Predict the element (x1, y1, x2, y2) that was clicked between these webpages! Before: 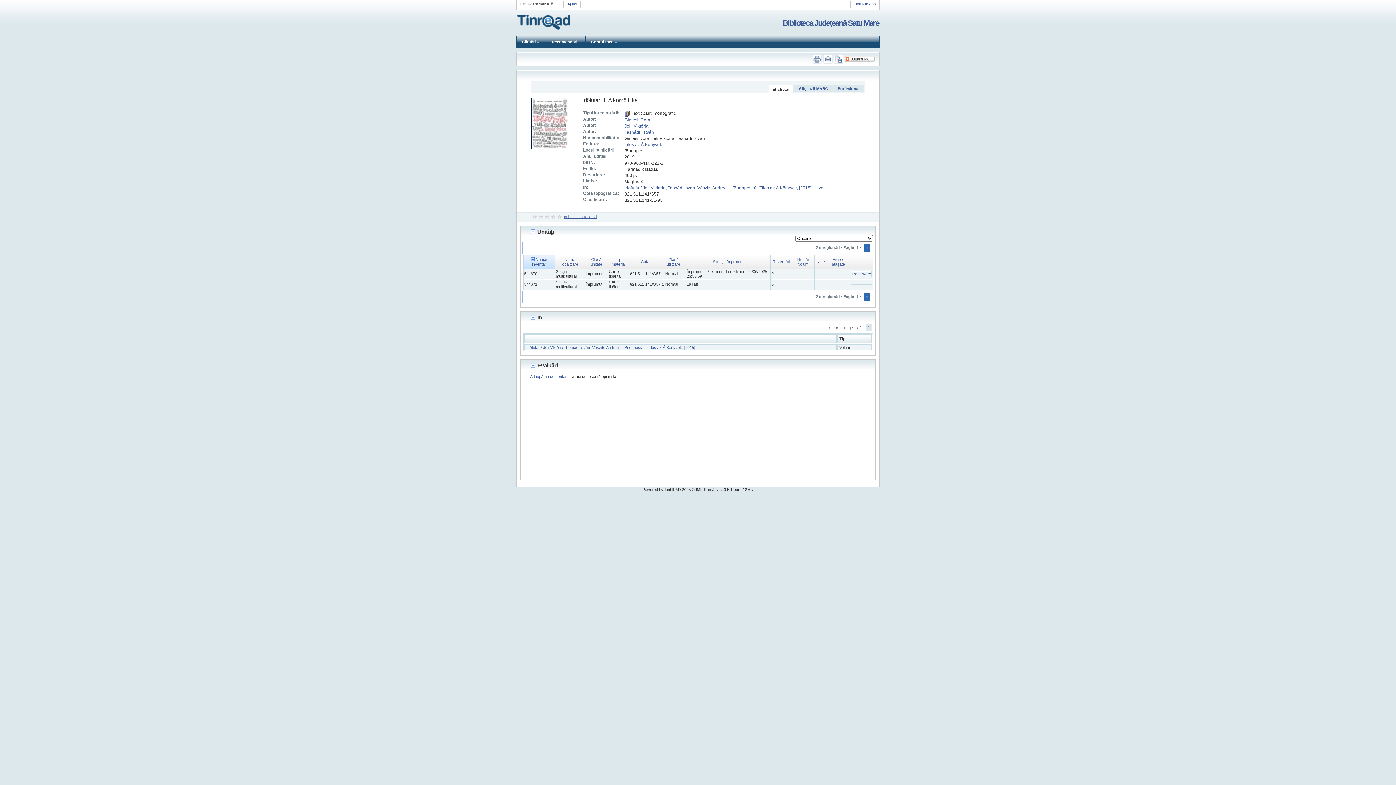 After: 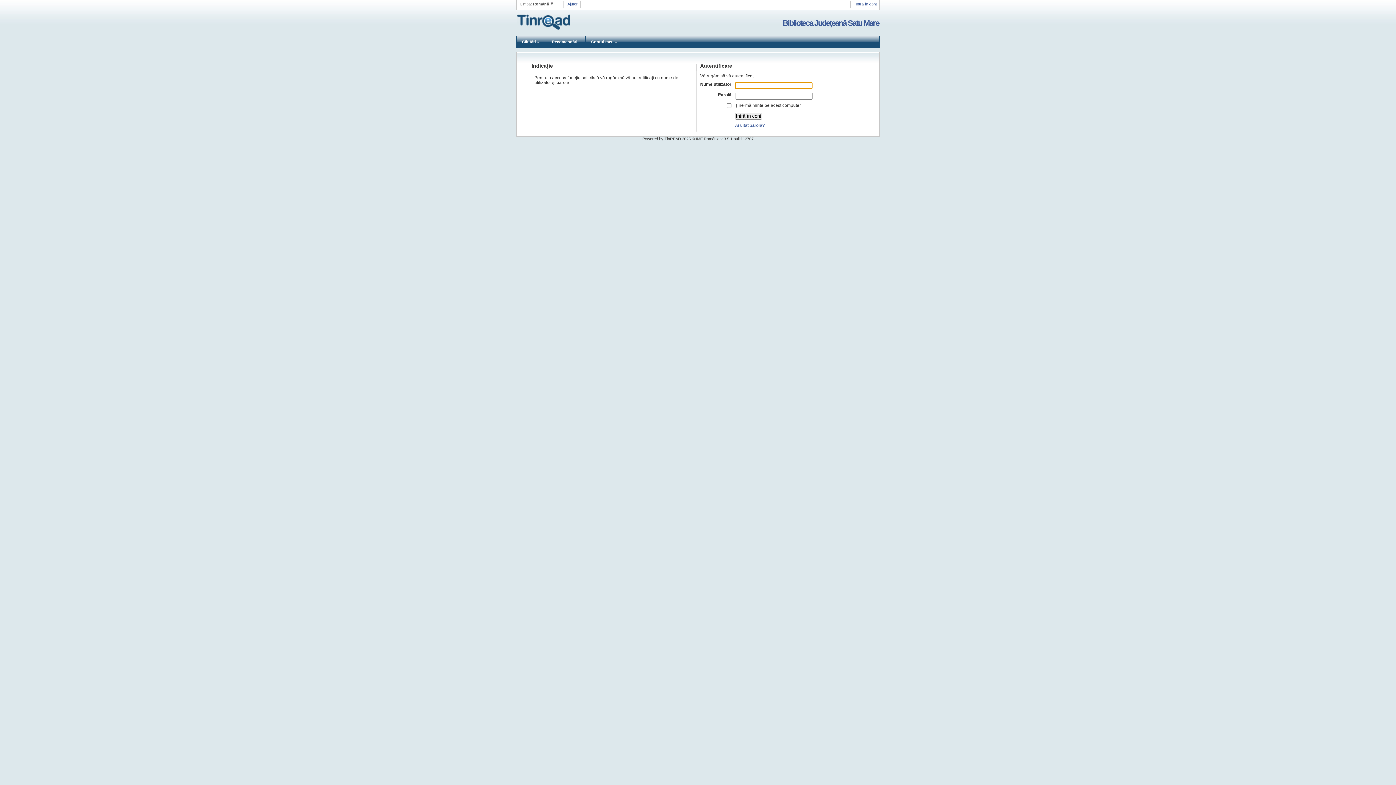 Action: bbox: (530, 374, 570, 378) label: Adaugă un comentariu 